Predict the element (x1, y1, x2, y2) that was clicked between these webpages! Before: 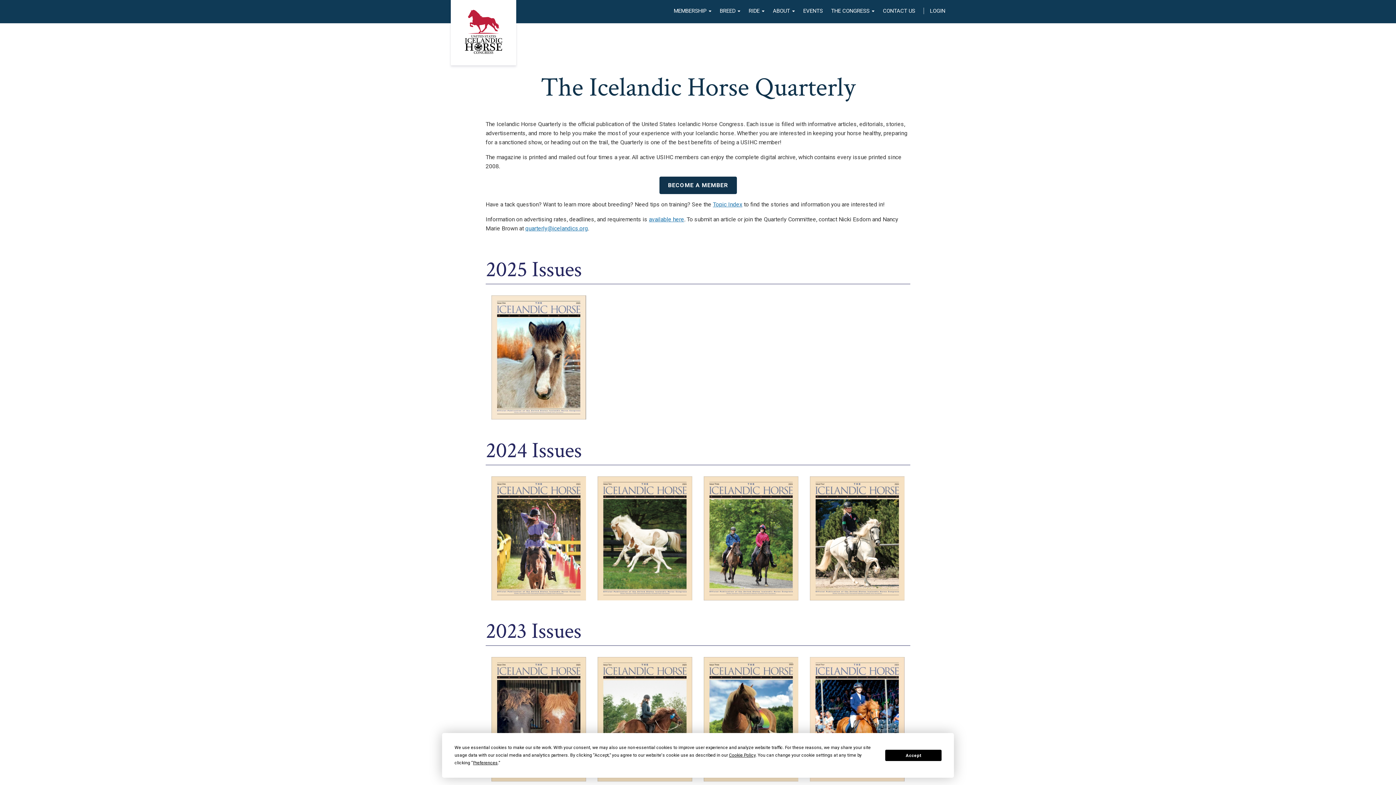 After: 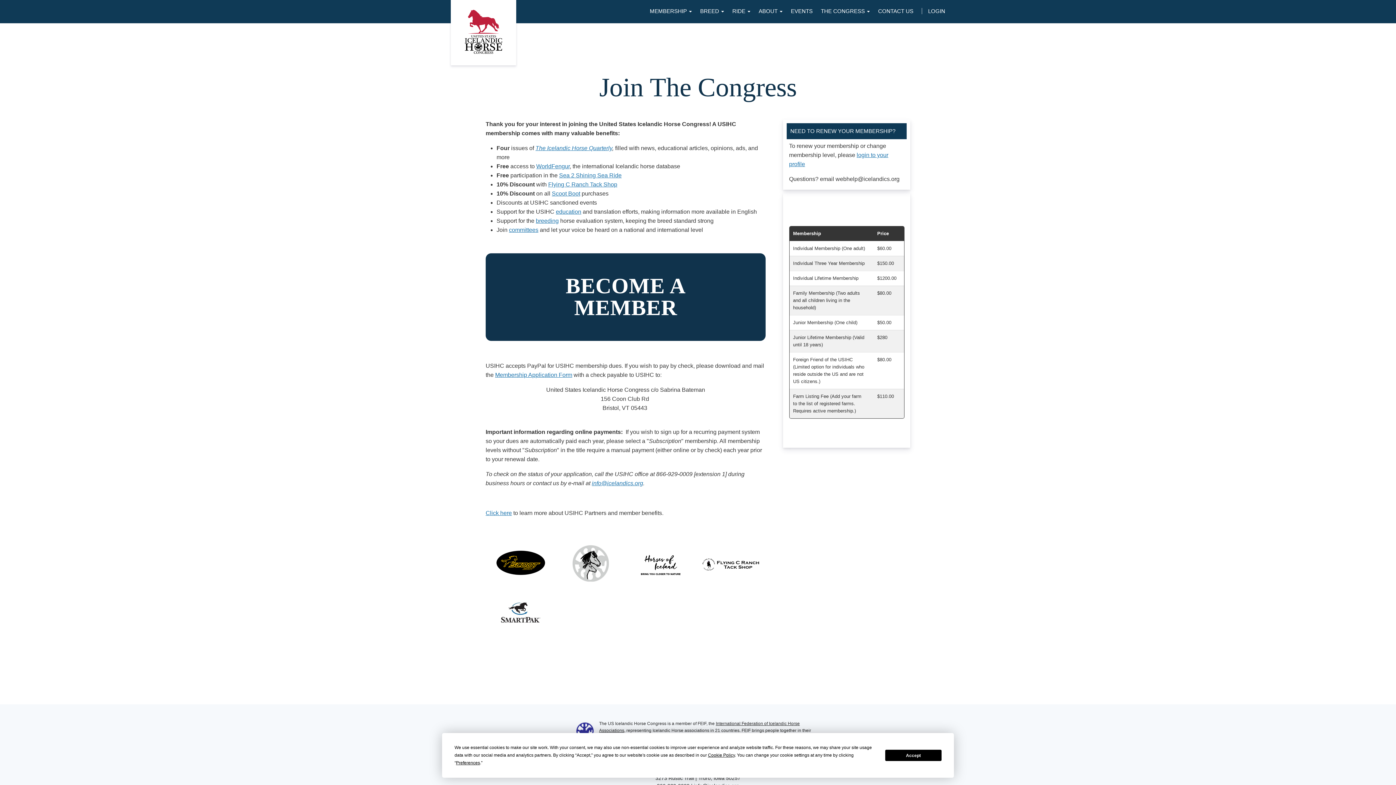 Action: label: BECOME A MEMBER bbox: (659, 176, 736, 194)